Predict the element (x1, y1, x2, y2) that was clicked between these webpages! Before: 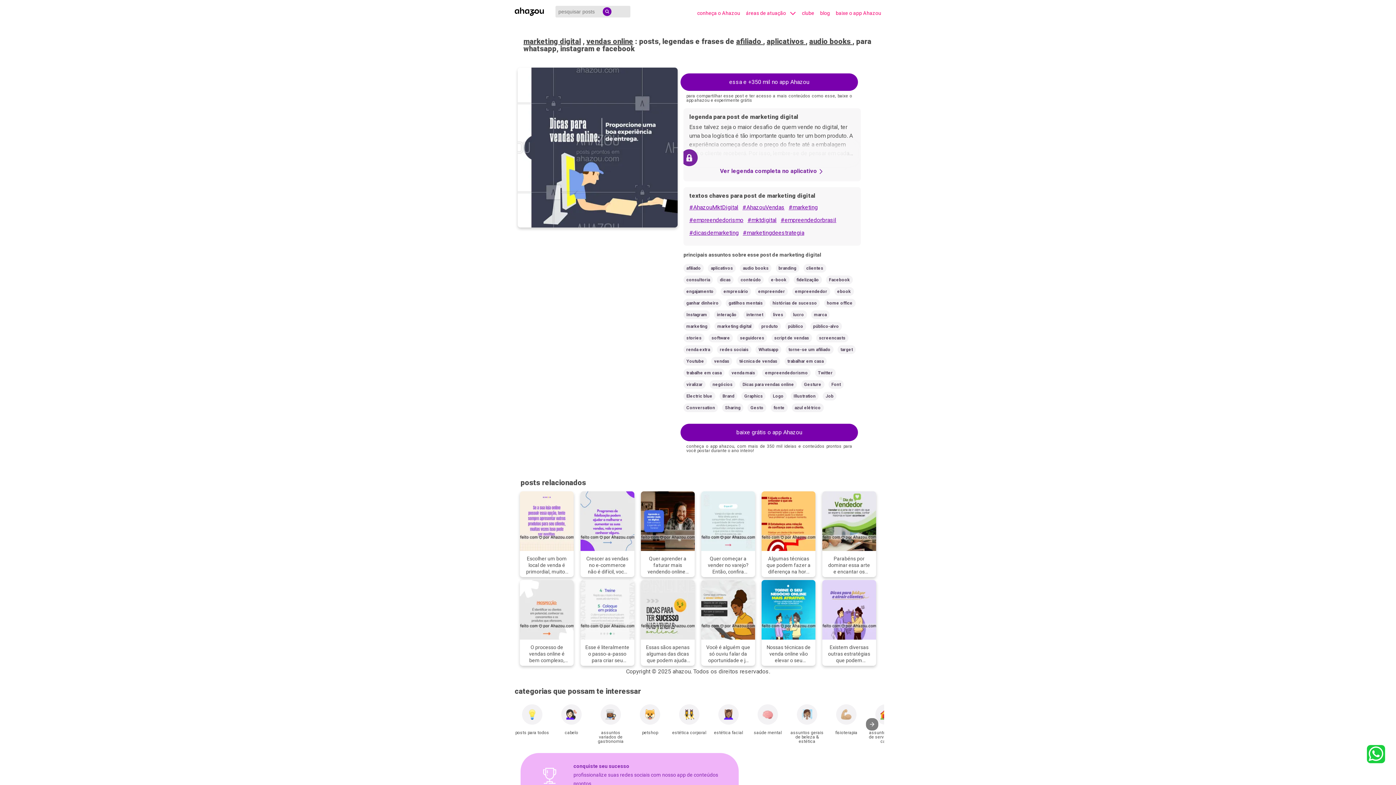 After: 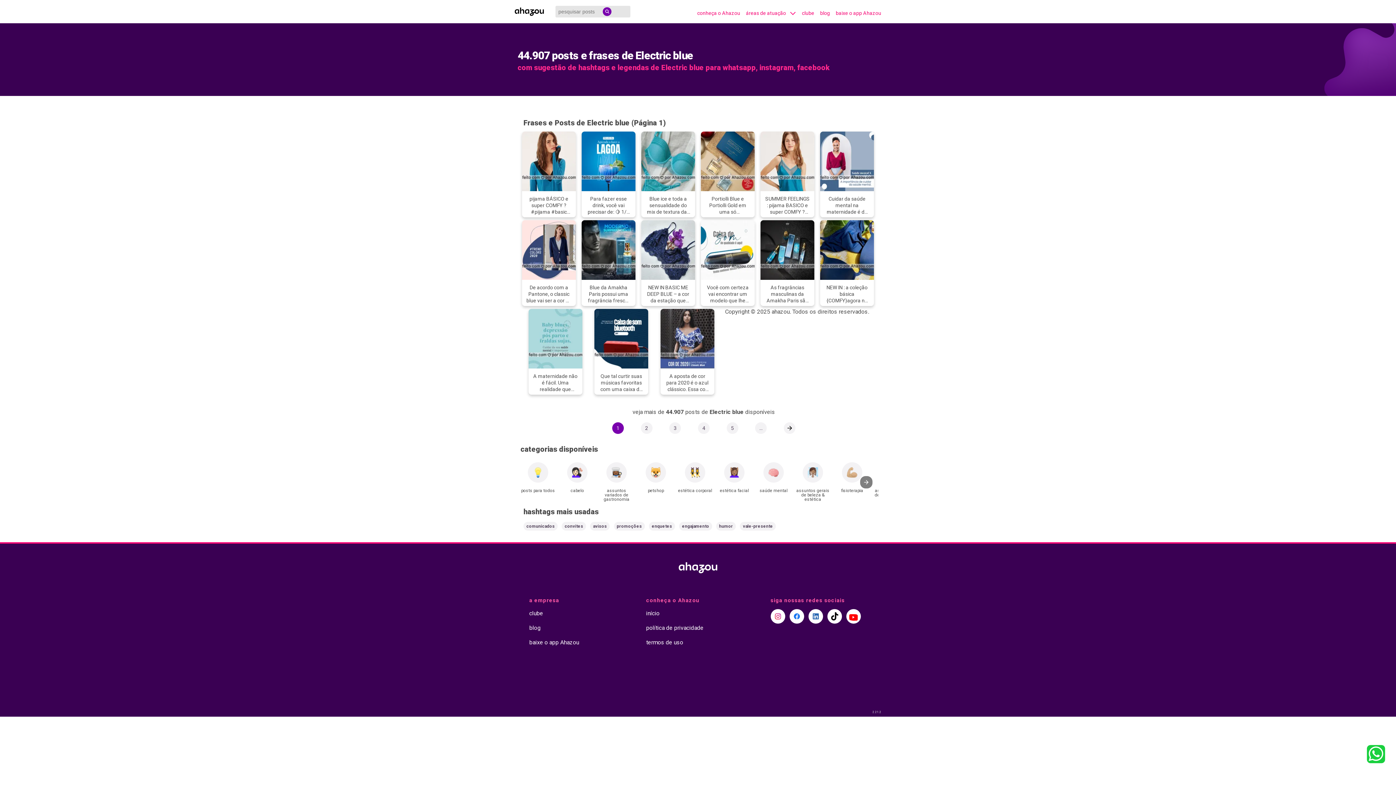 Action: bbox: (683, 392, 715, 400) label: Electric blue